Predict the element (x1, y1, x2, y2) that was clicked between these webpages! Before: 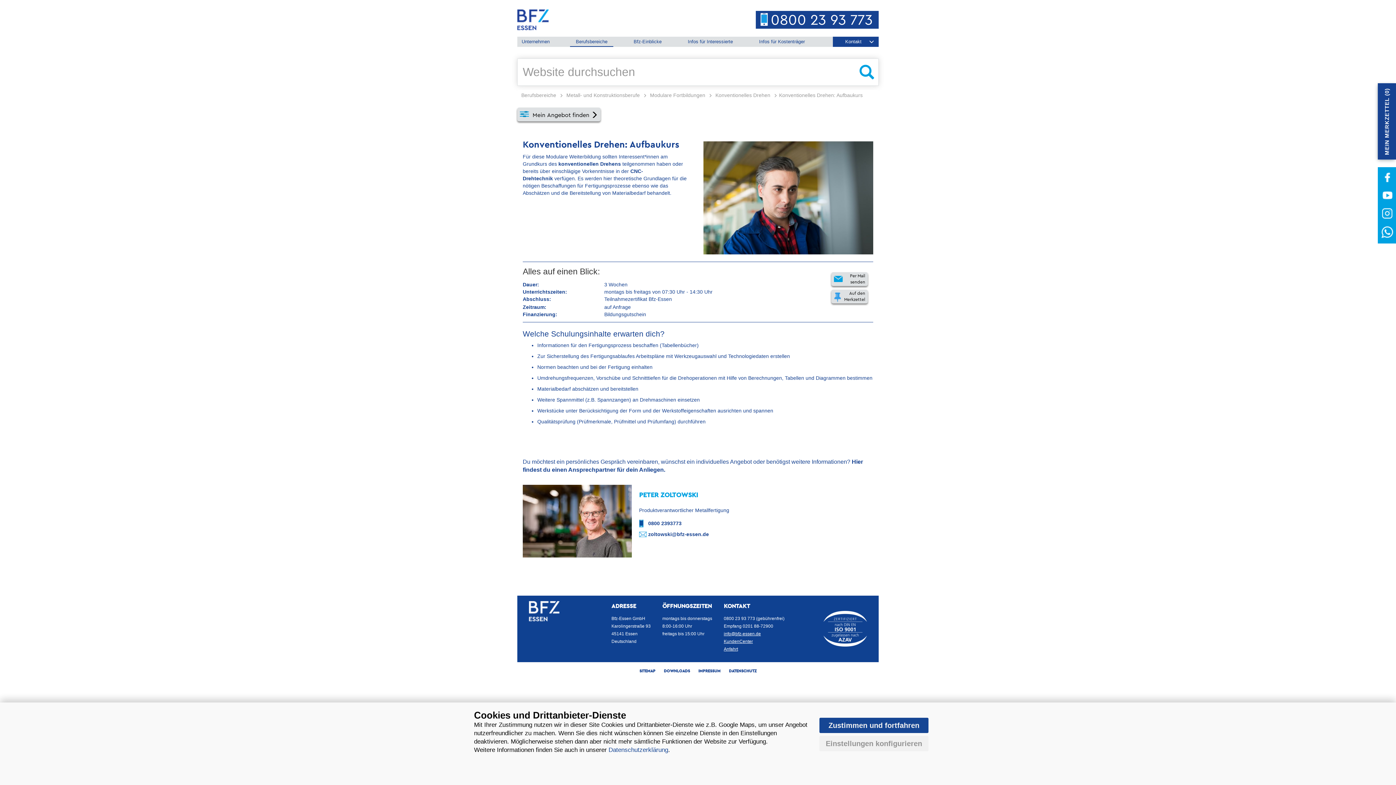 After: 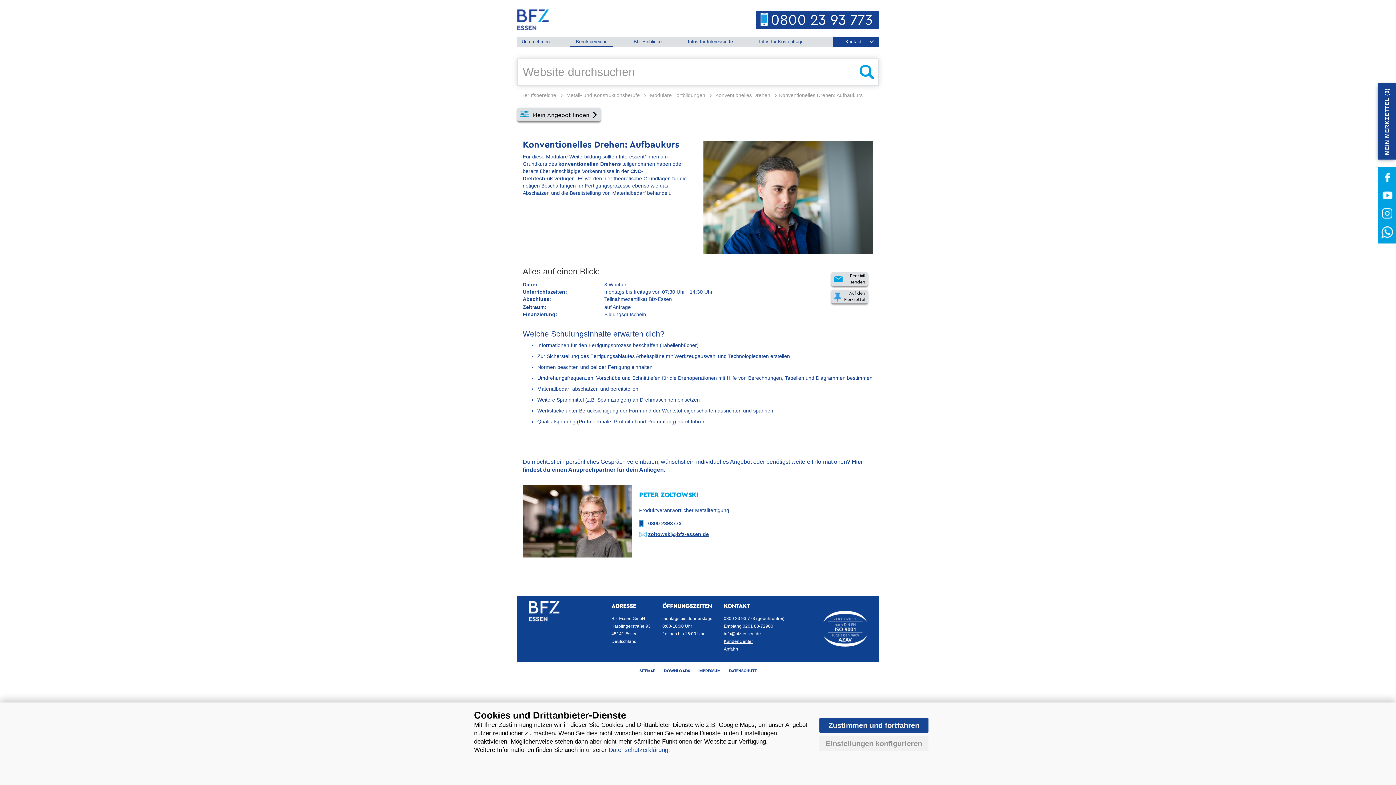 Action: label: zoltowski@bfz-essen.de bbox: (648, 531, 709, 537)